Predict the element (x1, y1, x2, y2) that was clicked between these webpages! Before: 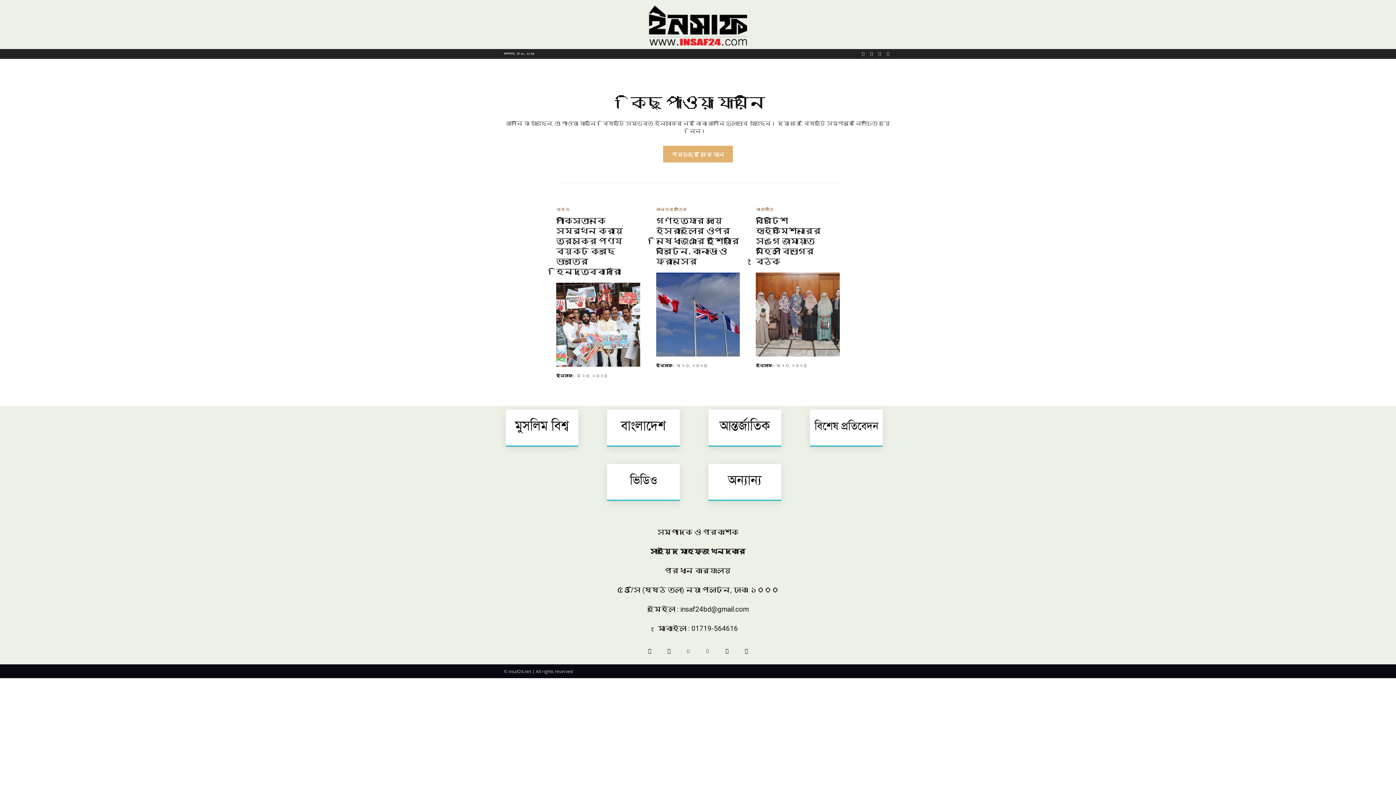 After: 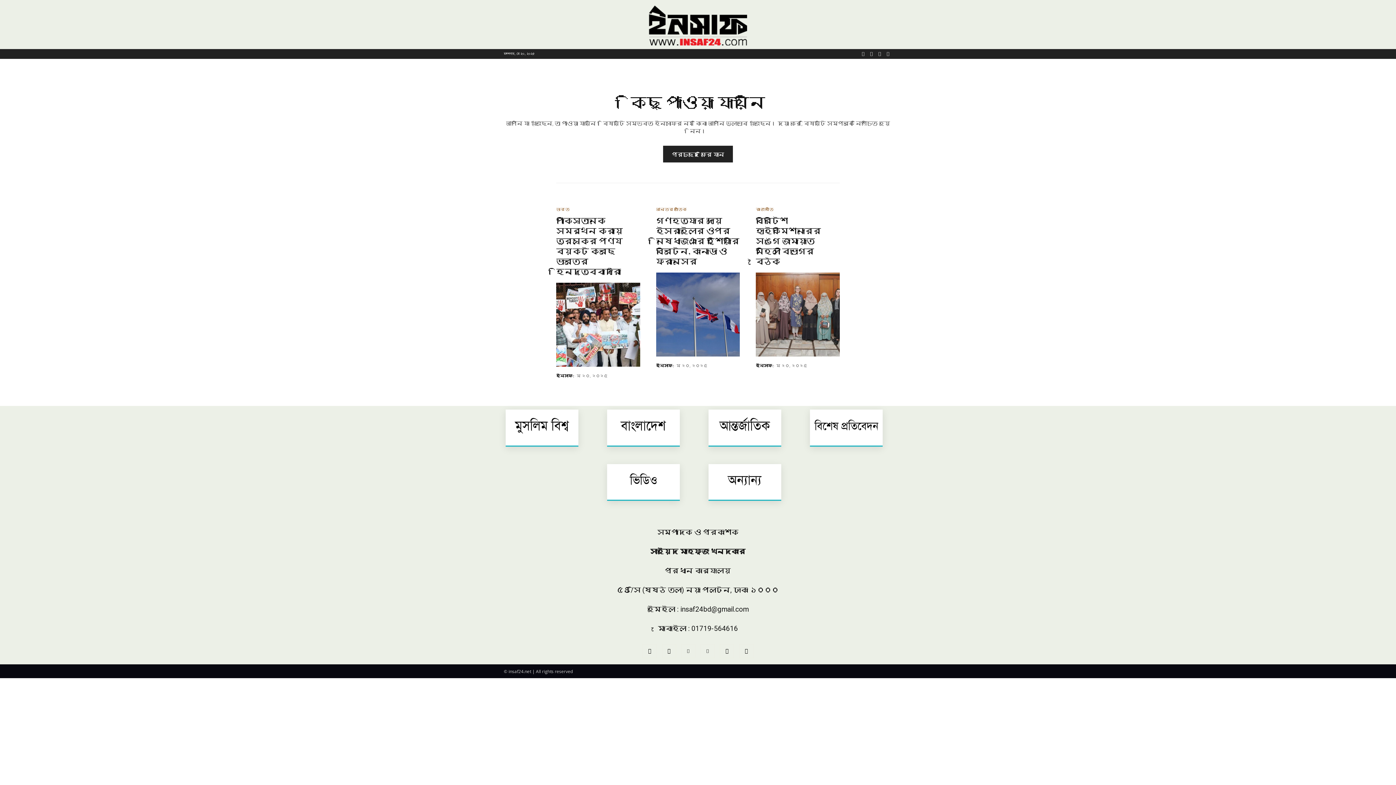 Action: bbox: (663, 145, 733, 162) label: প্রচ্ছদে ফিরে যান